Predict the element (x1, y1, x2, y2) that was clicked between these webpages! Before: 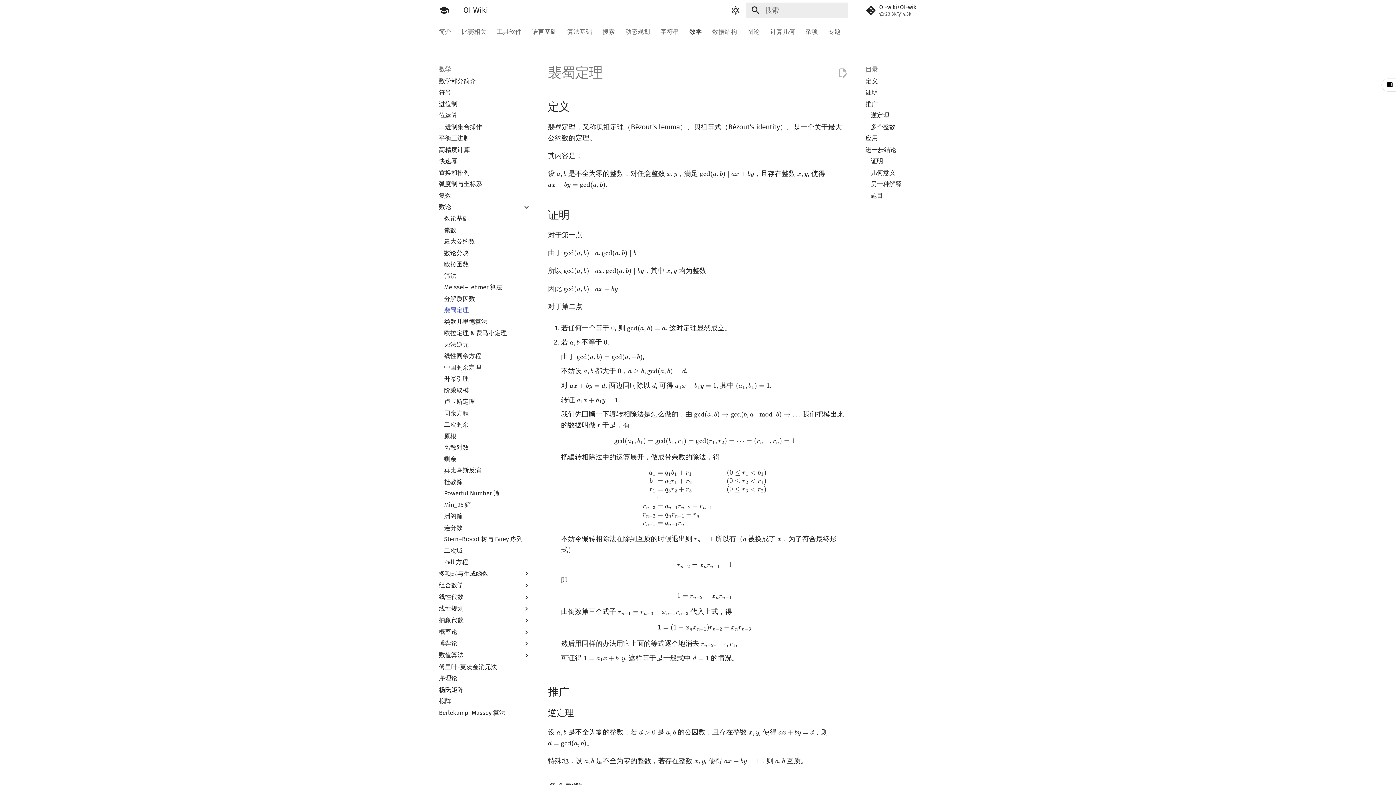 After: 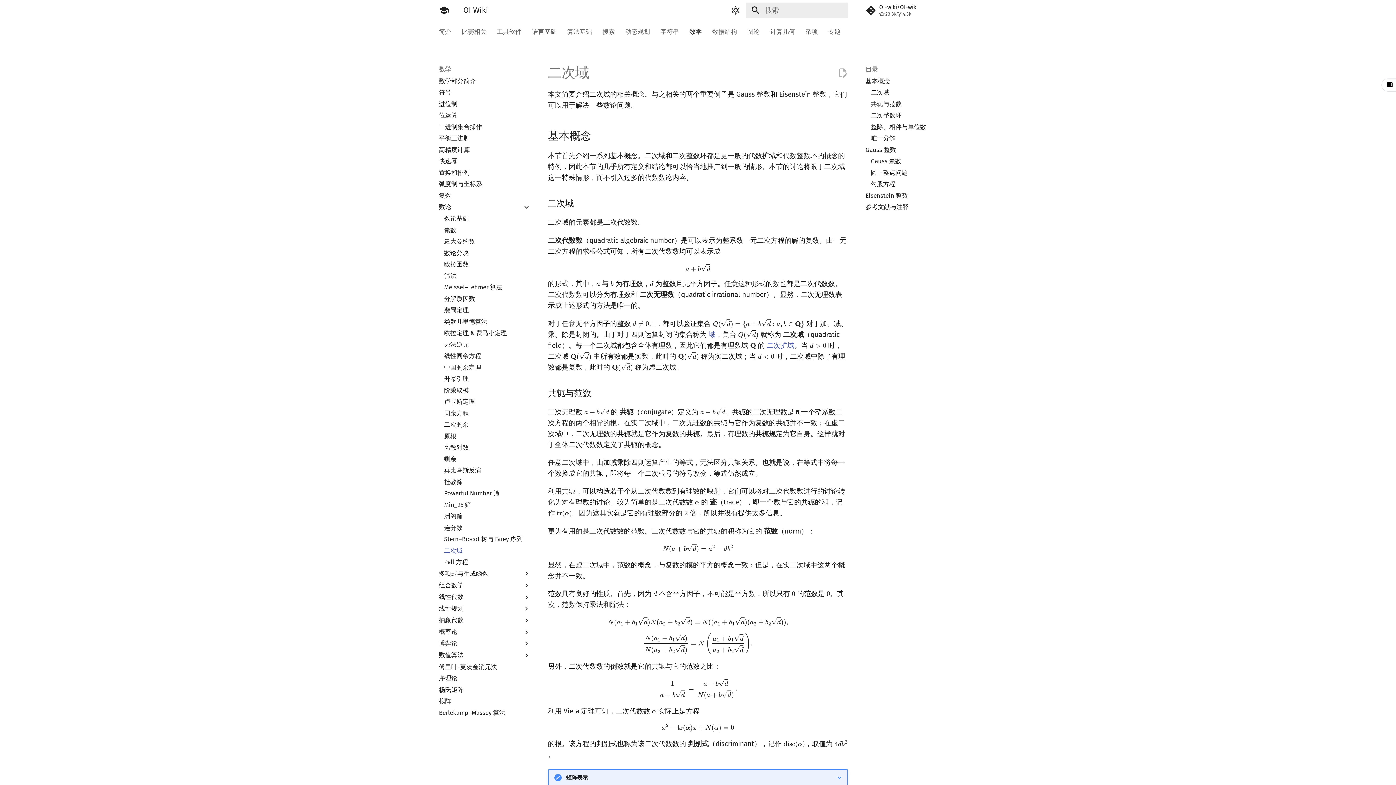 Action: label: 二次域 bbox: (444, 547, 530, 554)